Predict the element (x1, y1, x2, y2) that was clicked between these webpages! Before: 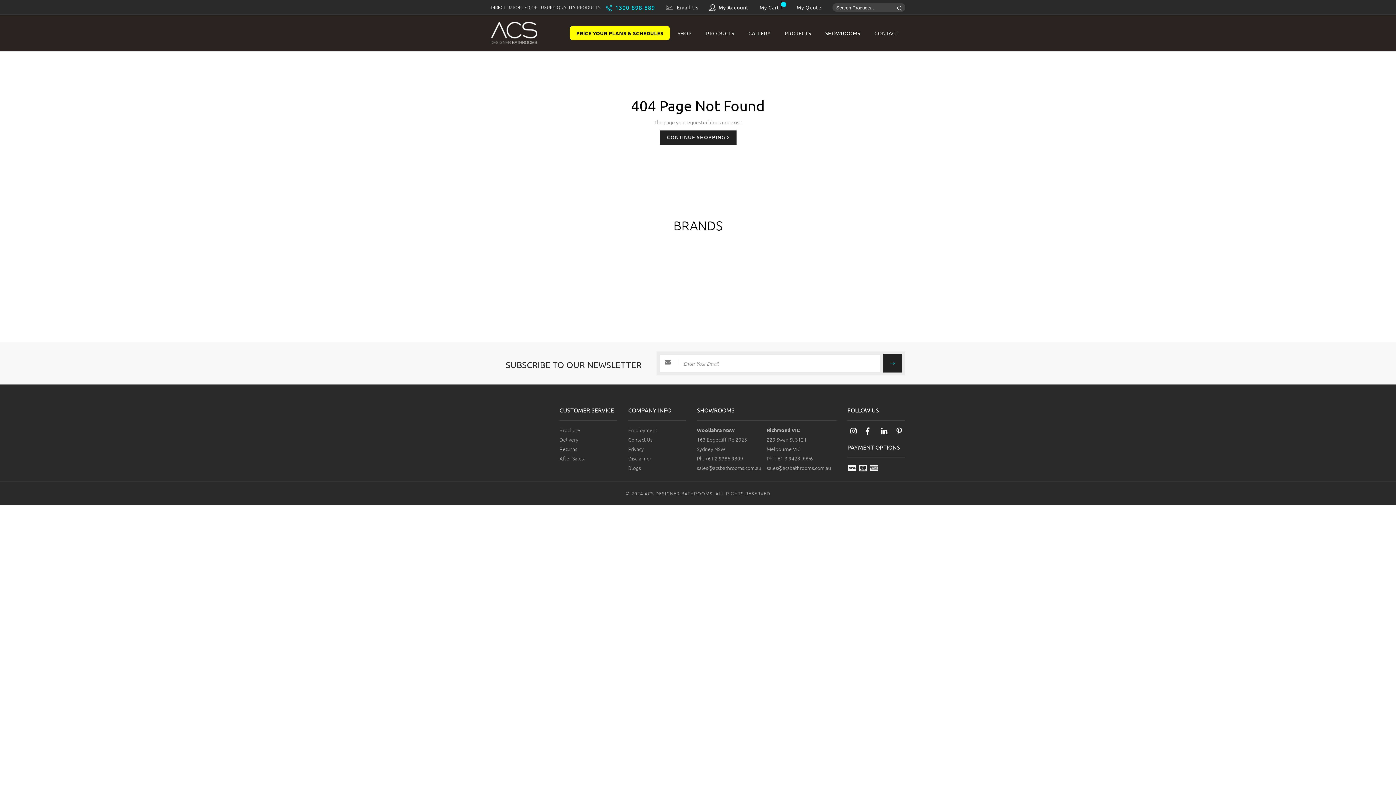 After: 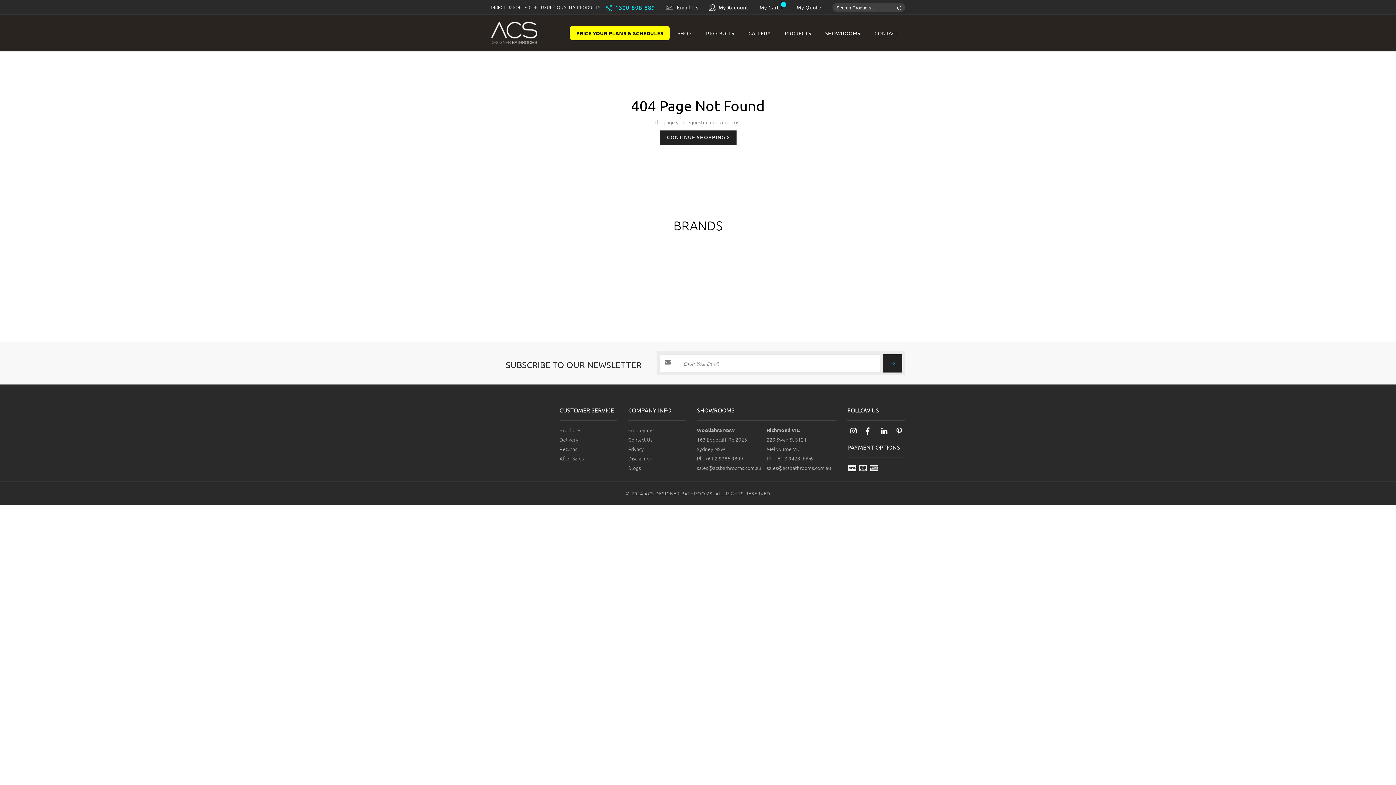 Action: label:  1300-898-889 bbox: (605, 3, 655, 10)